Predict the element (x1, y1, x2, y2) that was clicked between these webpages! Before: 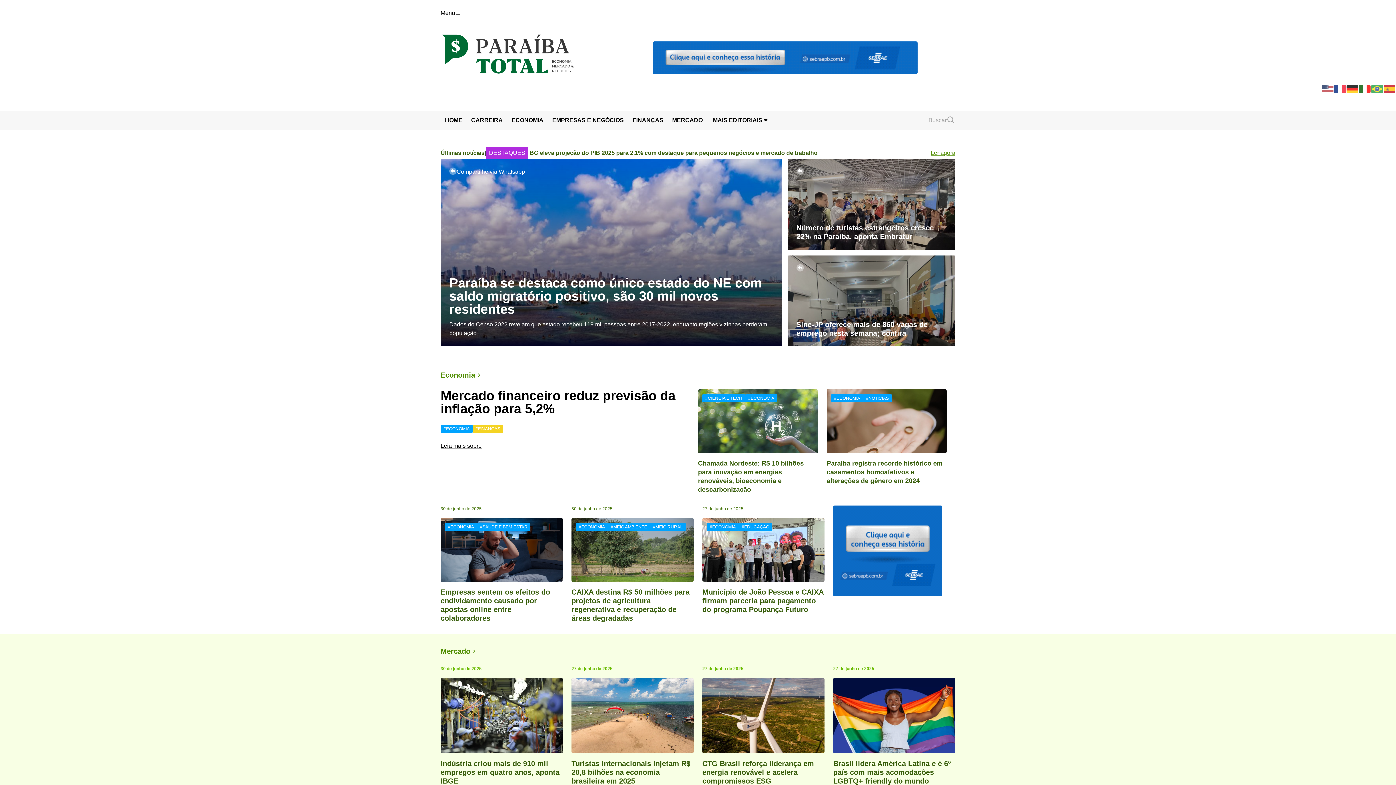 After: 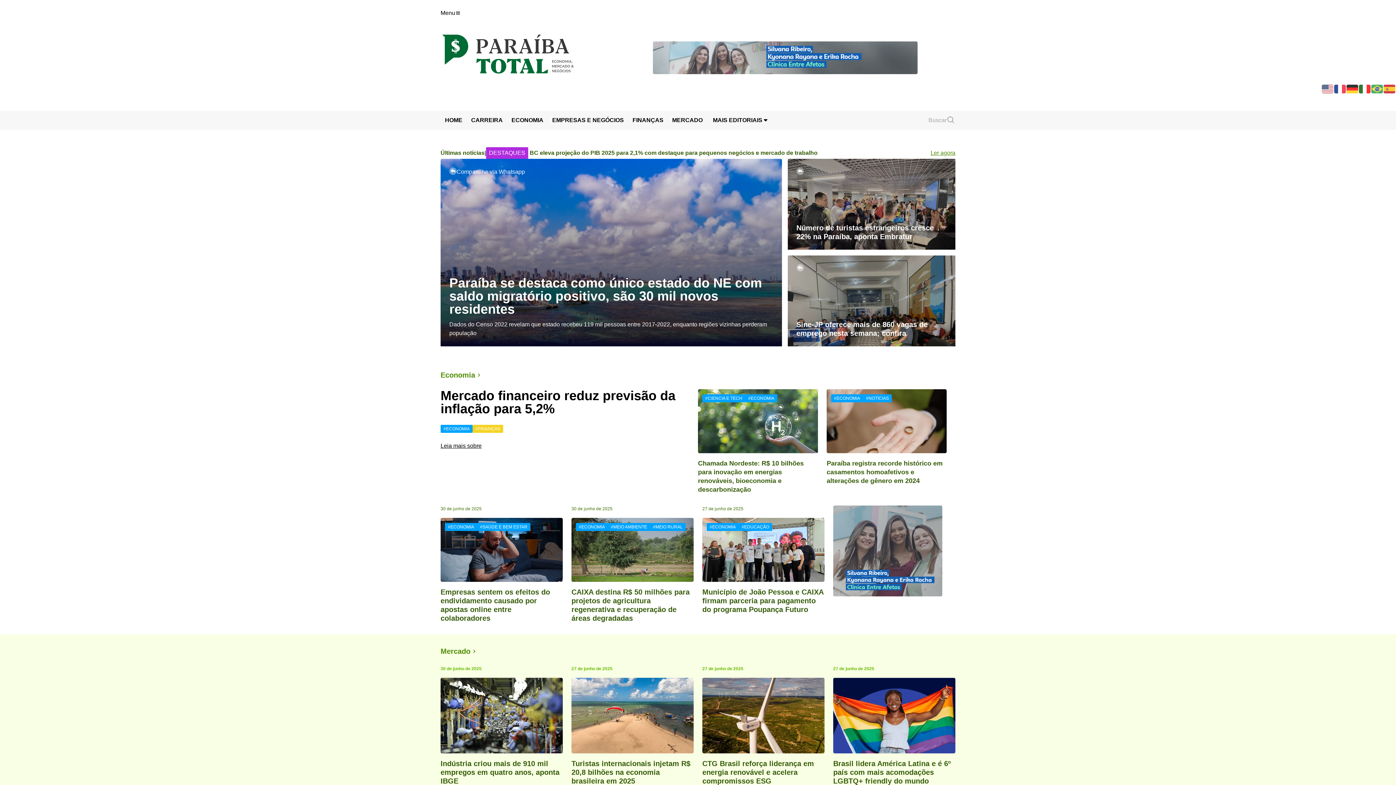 Action: label: HOME bbox: (440, 113, 466, 127)